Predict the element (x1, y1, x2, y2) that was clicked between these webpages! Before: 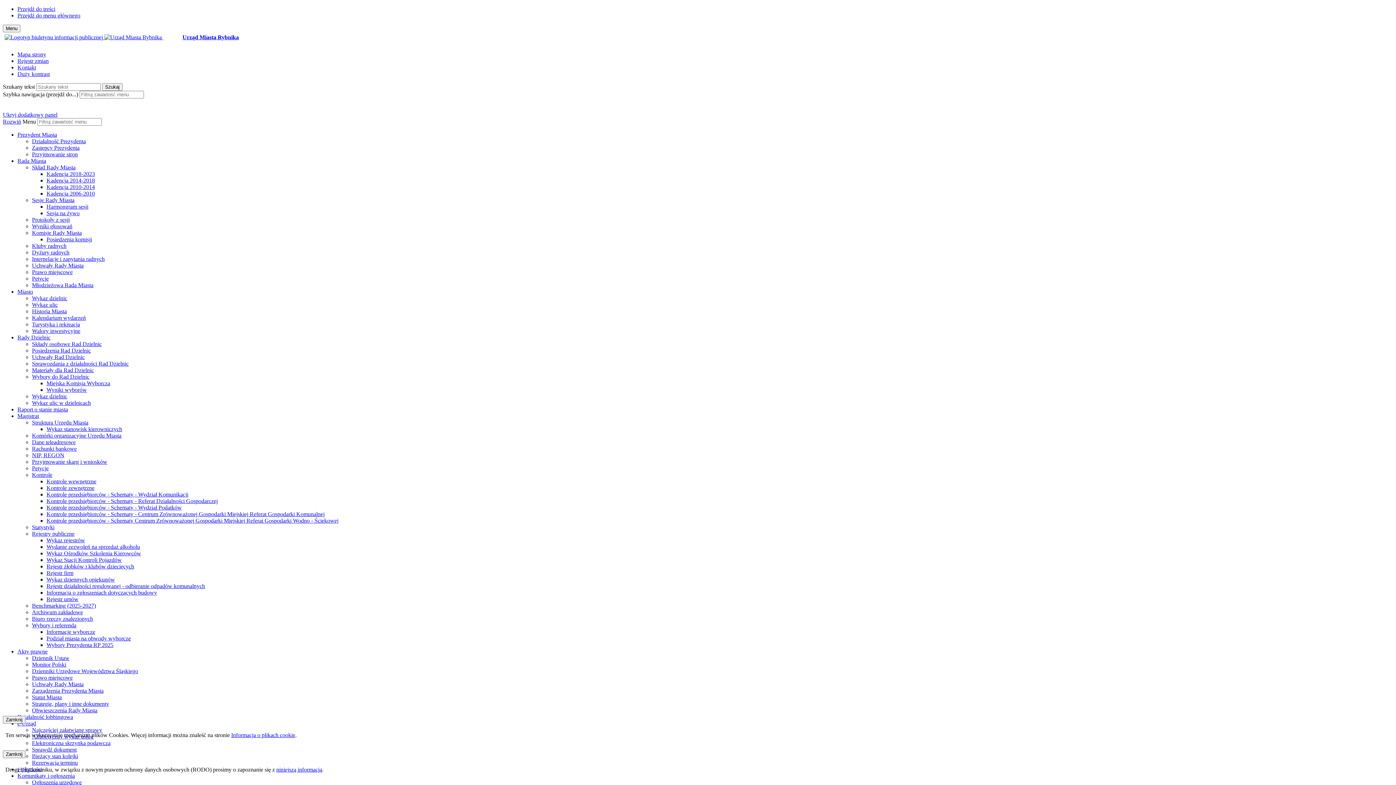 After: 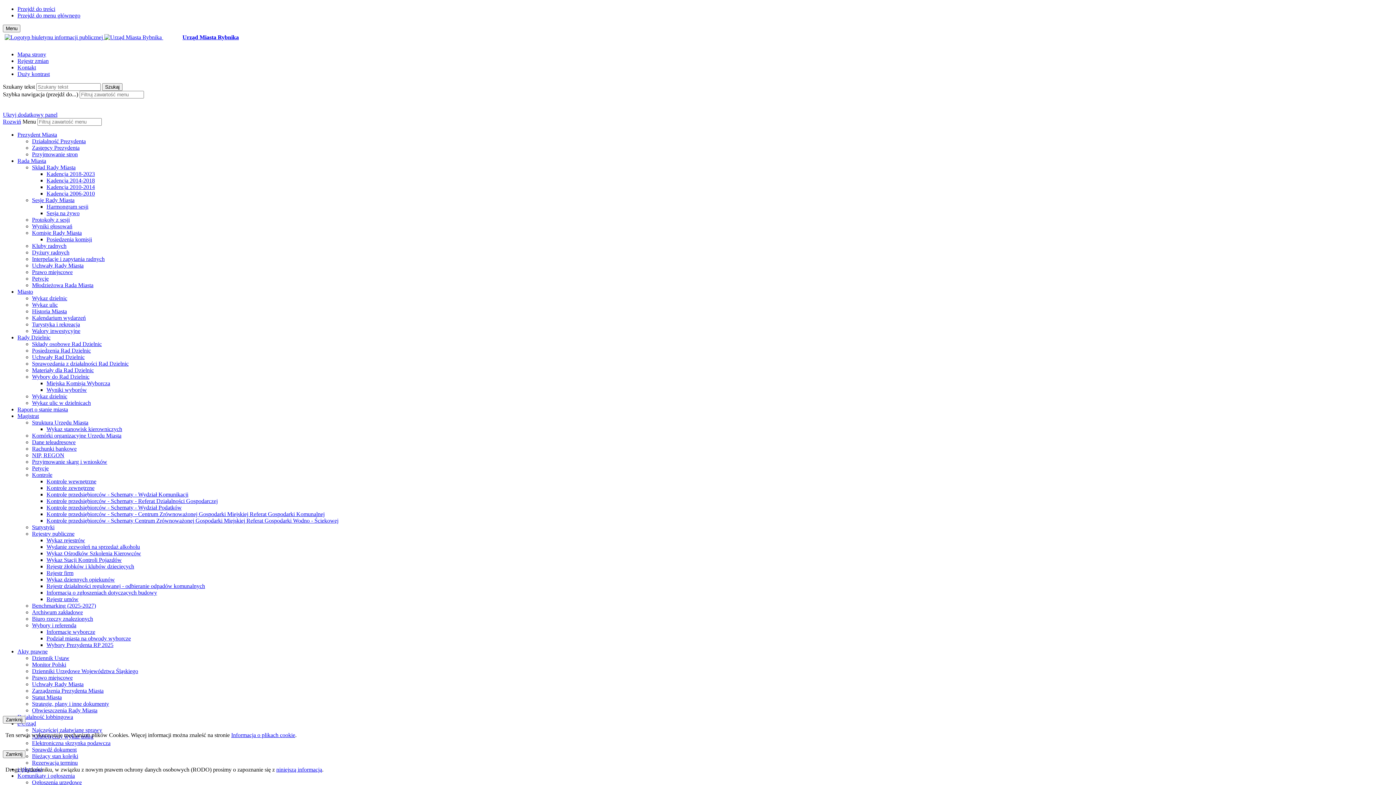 Action: label: Rejestr zmian bbox: (17, 57, 48, 64)